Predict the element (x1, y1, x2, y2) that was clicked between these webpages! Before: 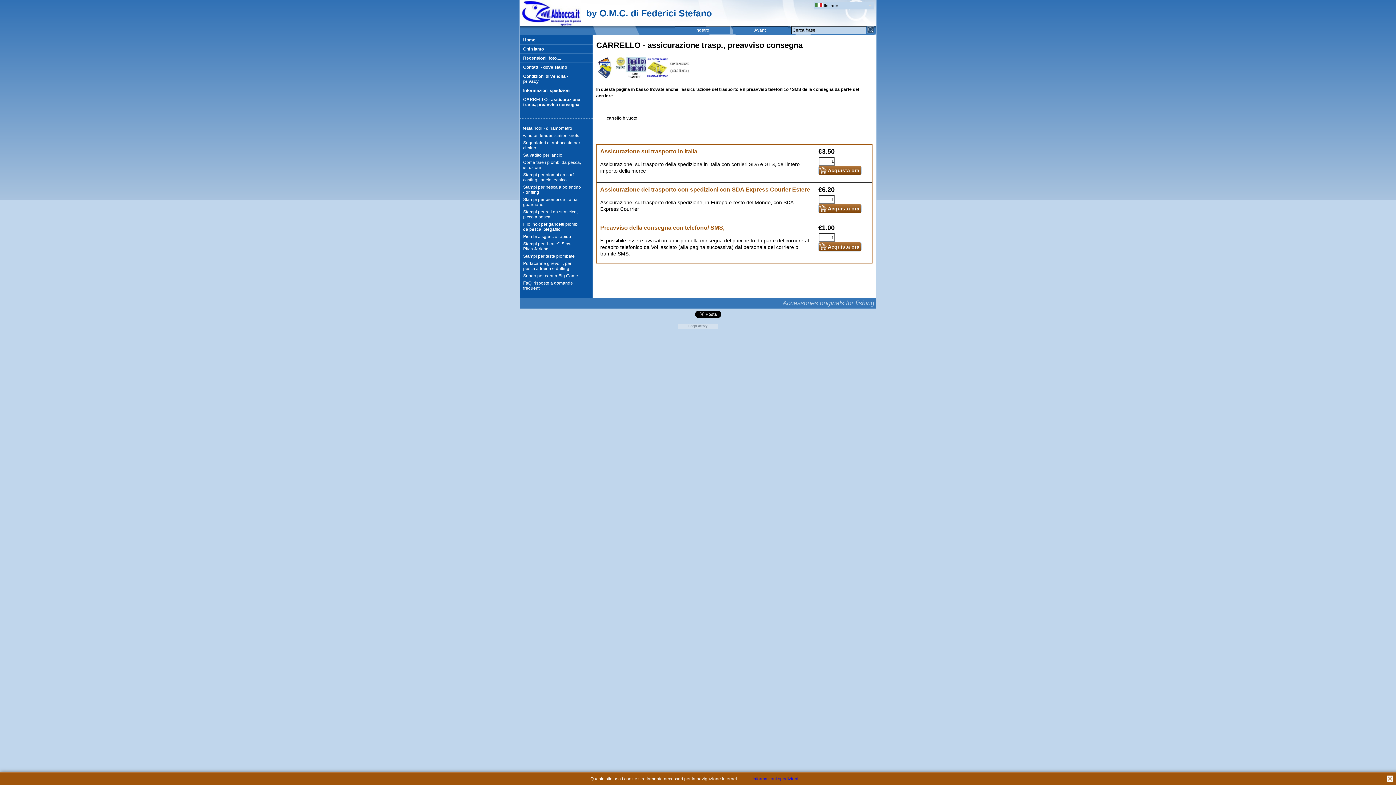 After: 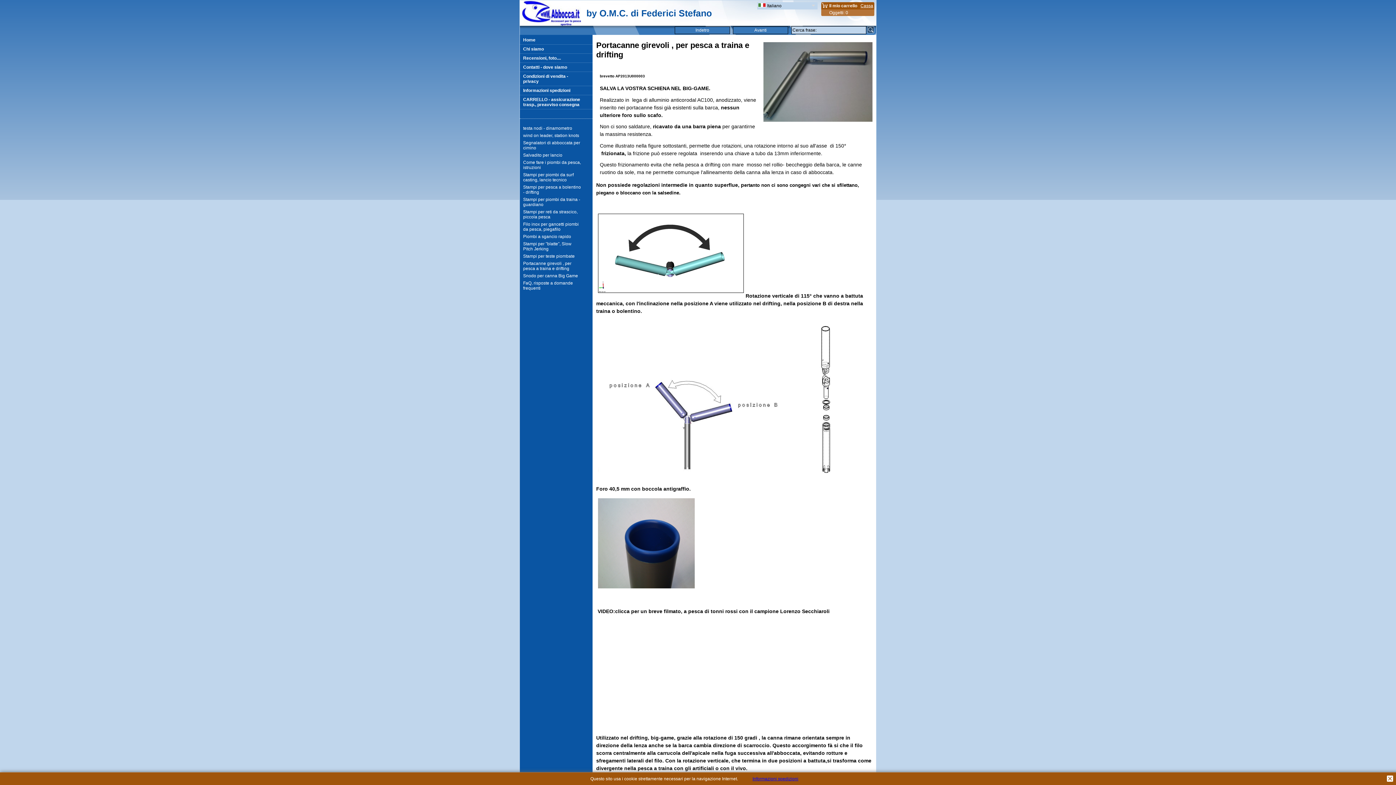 Action: bbox: (523, 261, 582, 271) label: Portacanne girevoli , per pesca a traina e drifting